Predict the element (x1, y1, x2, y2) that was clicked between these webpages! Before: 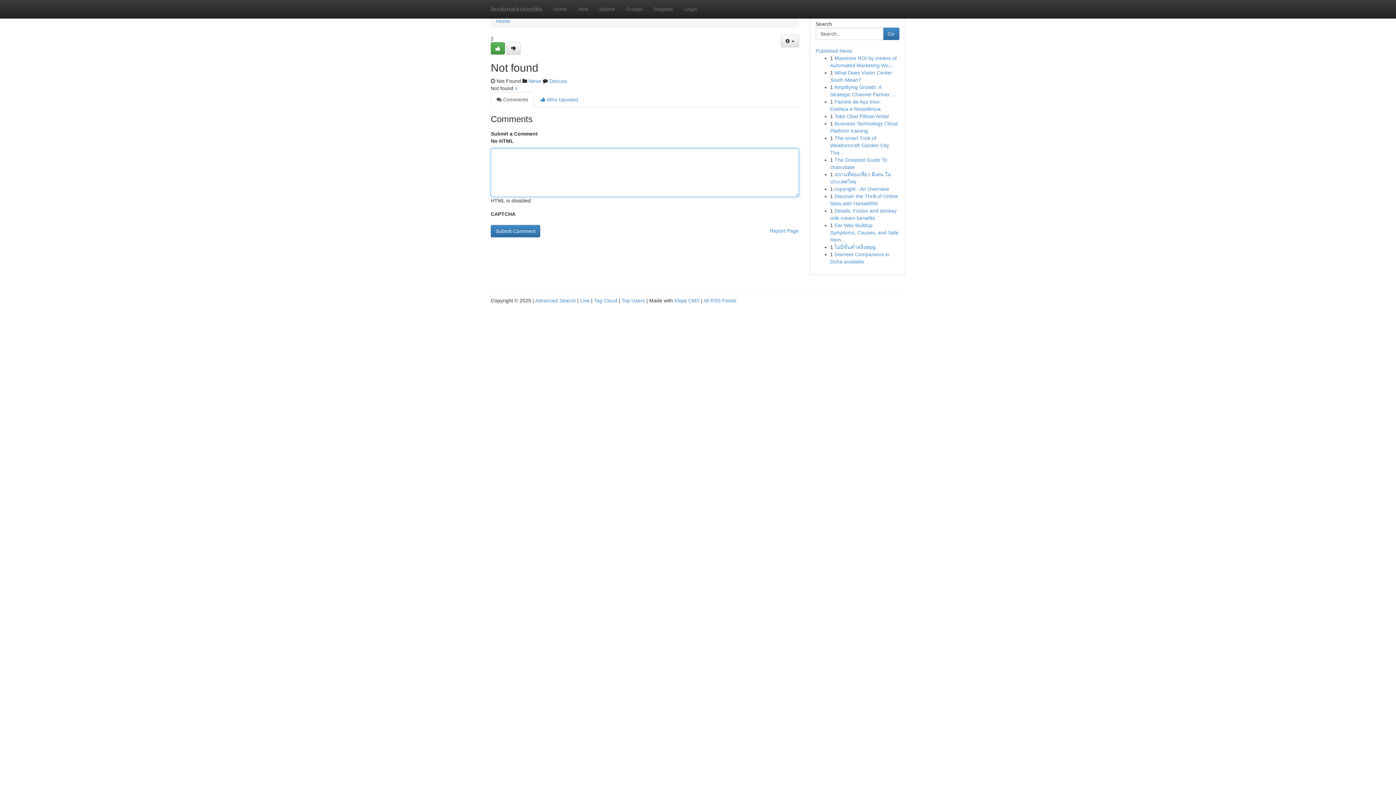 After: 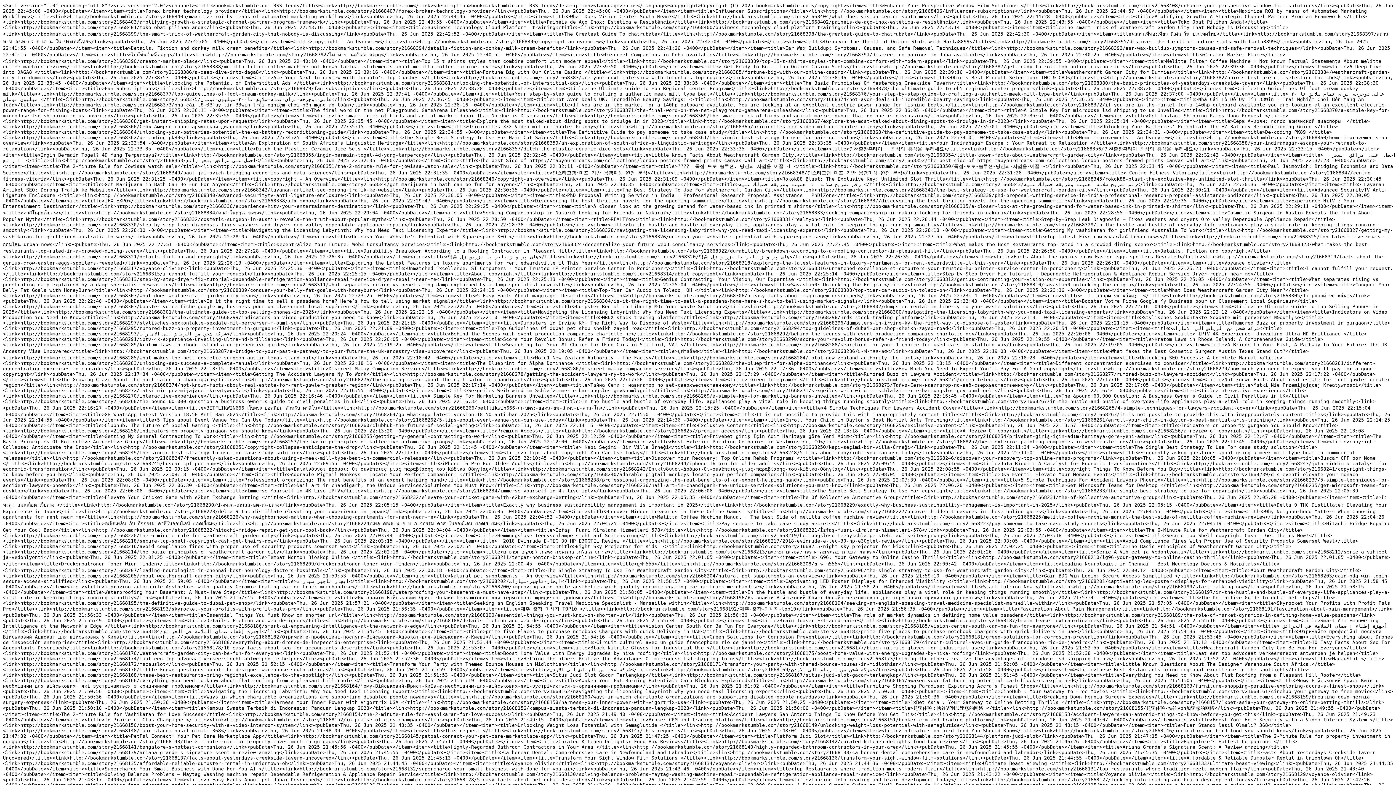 Action: bbox: (703, 297, 736, 303) label: All RSS Feeds